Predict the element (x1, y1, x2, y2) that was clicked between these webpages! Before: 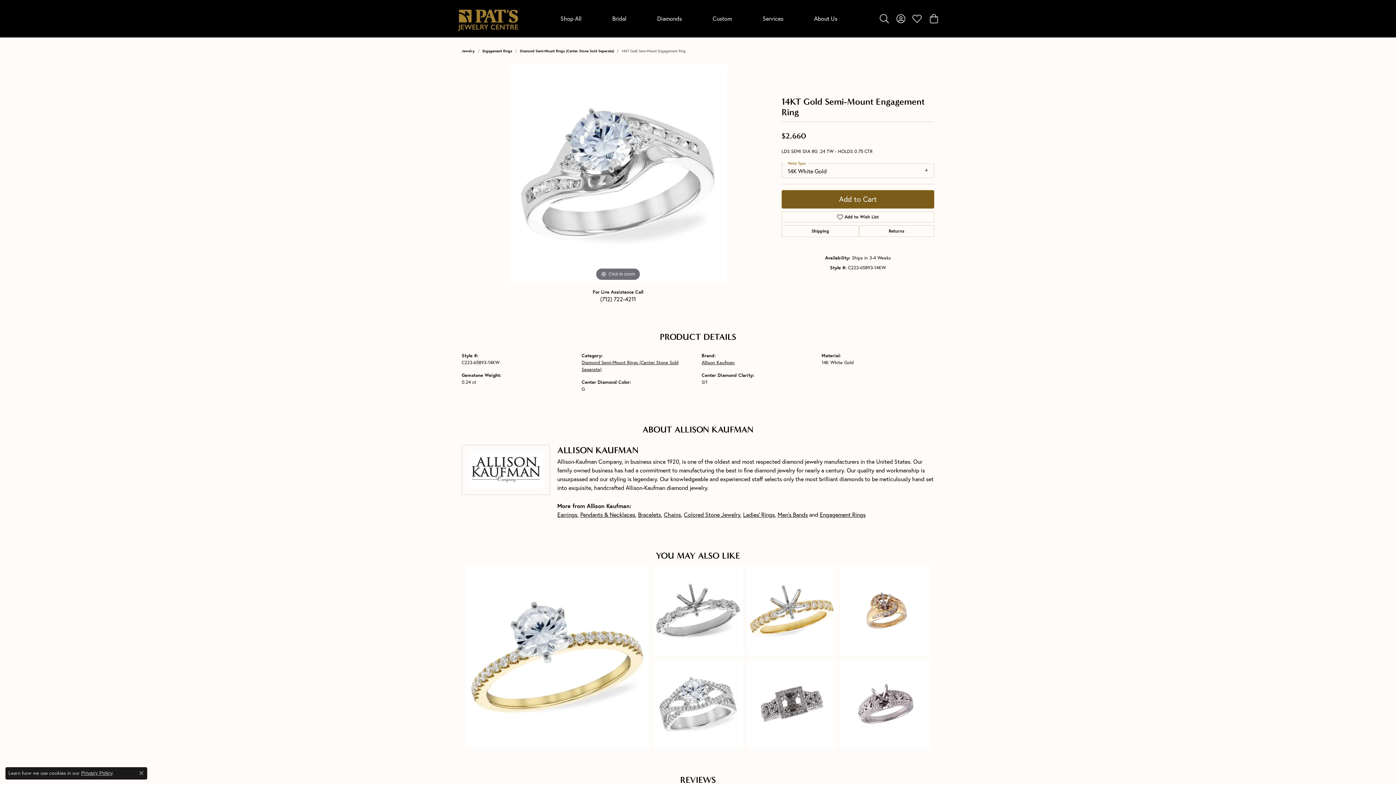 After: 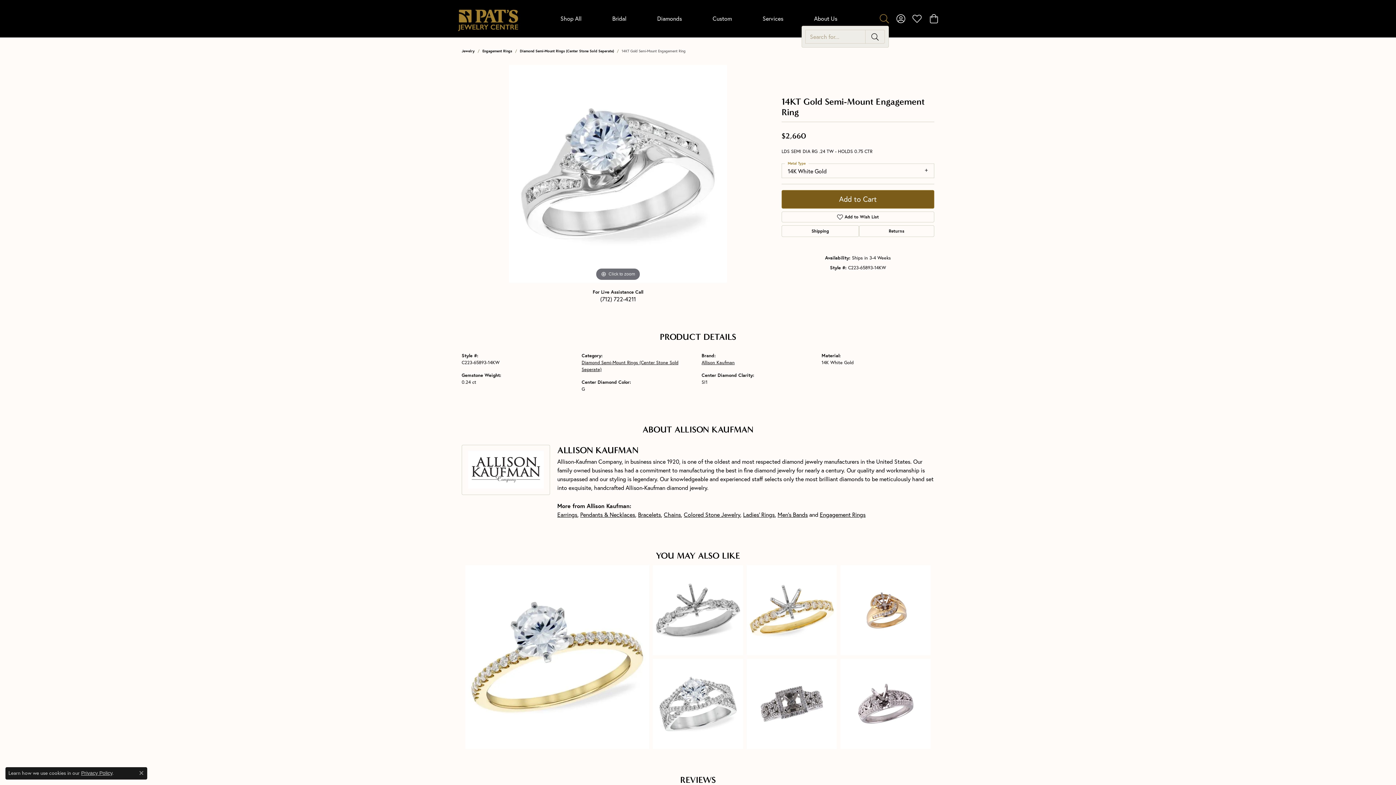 Action: label: Toggle Search Menu bbox: (880, 11, 889, 25)